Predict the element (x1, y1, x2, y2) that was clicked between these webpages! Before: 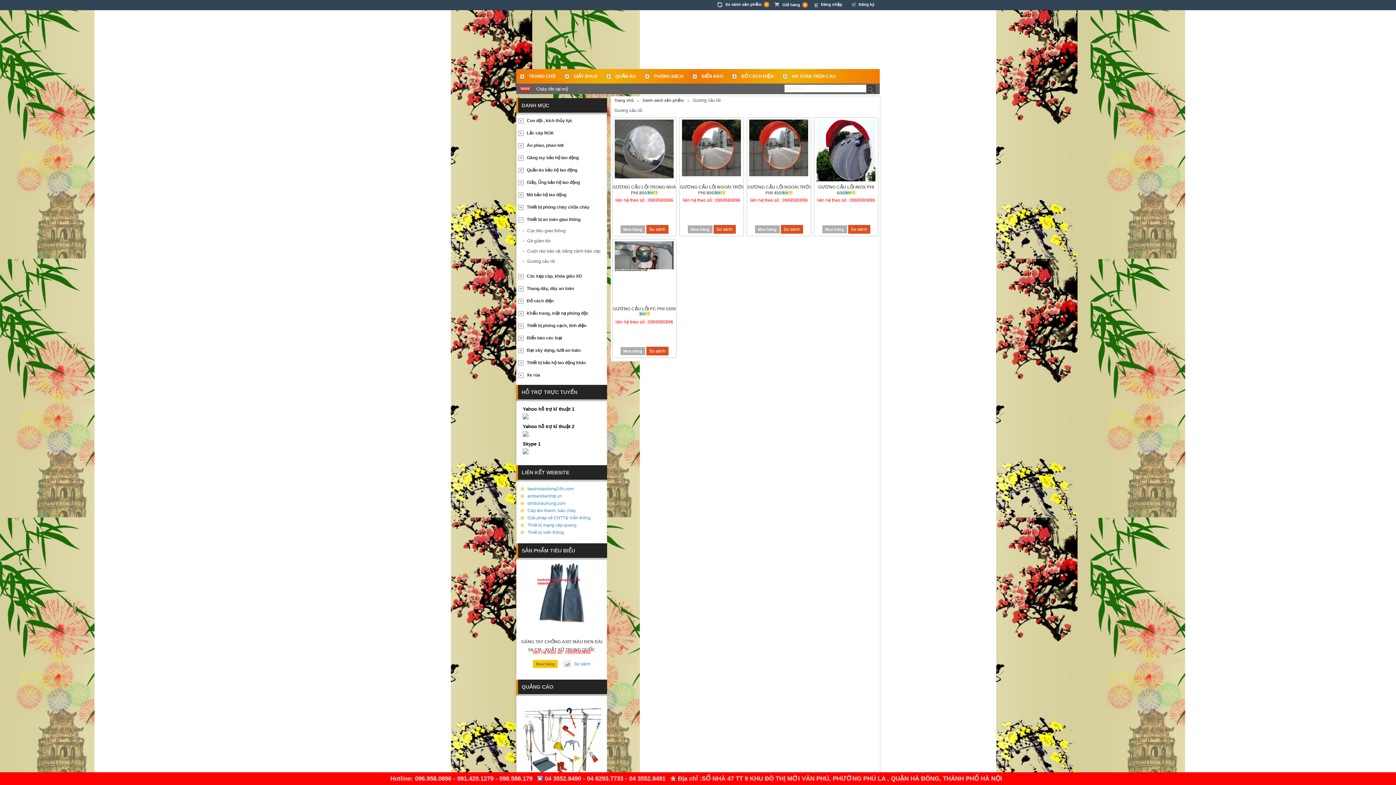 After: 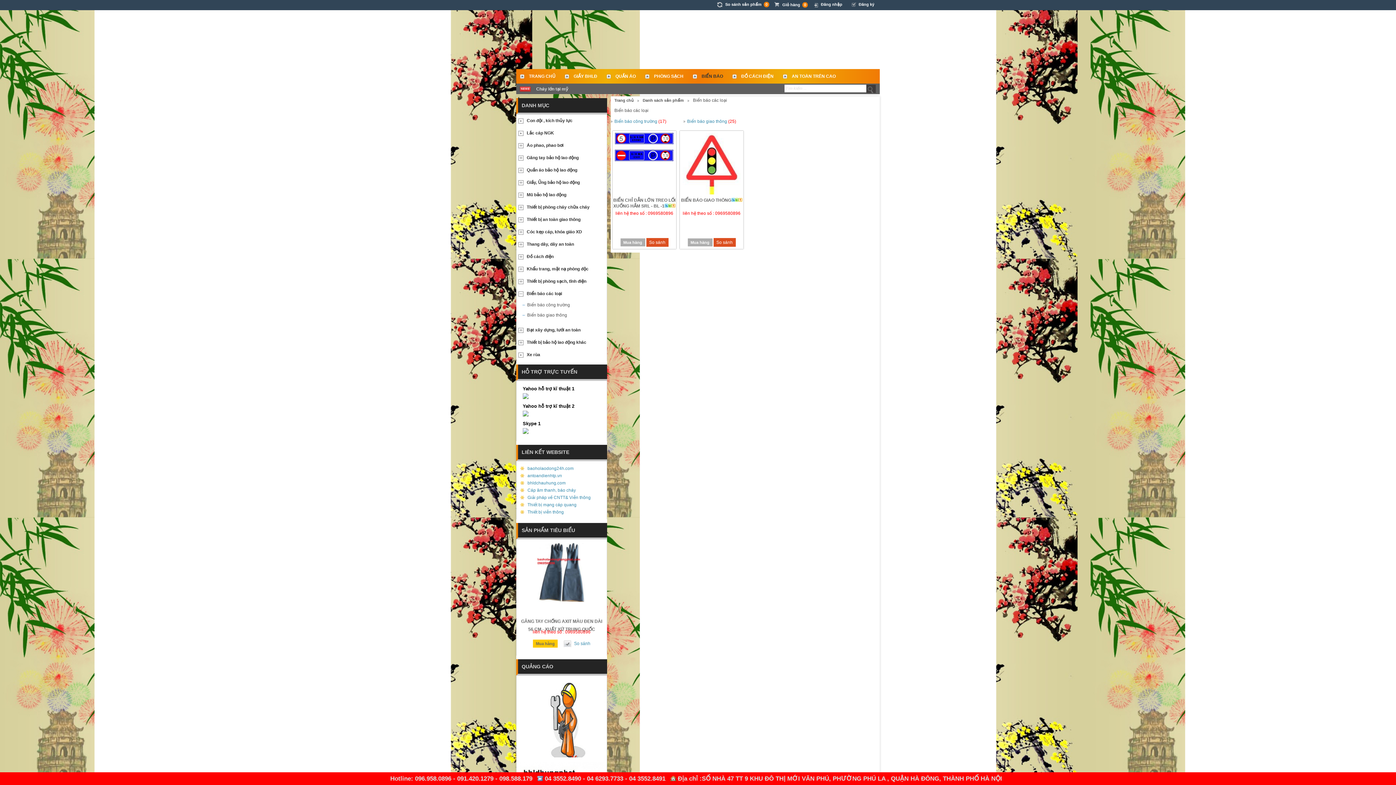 Action: label: Biển báo các loại bbox: (516, 332, 606, 344)